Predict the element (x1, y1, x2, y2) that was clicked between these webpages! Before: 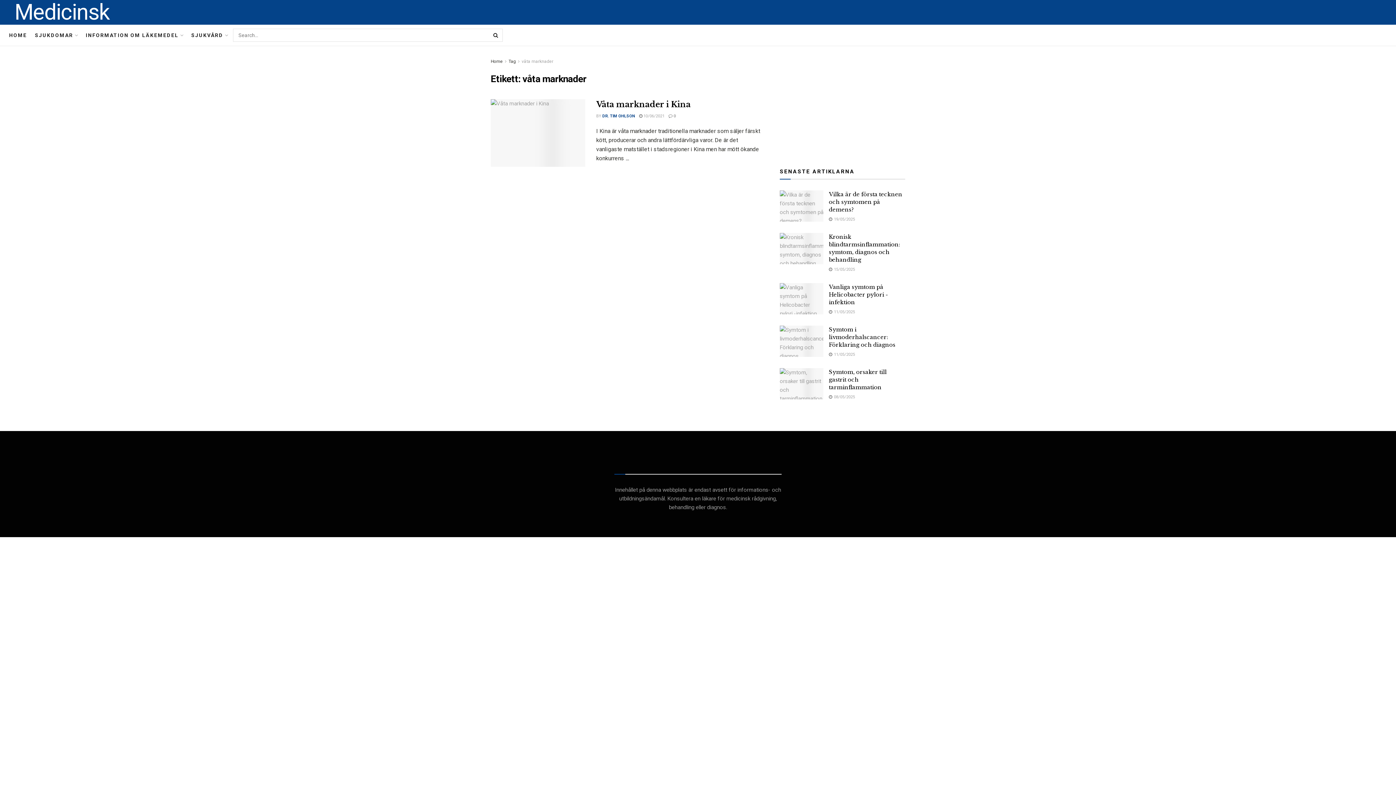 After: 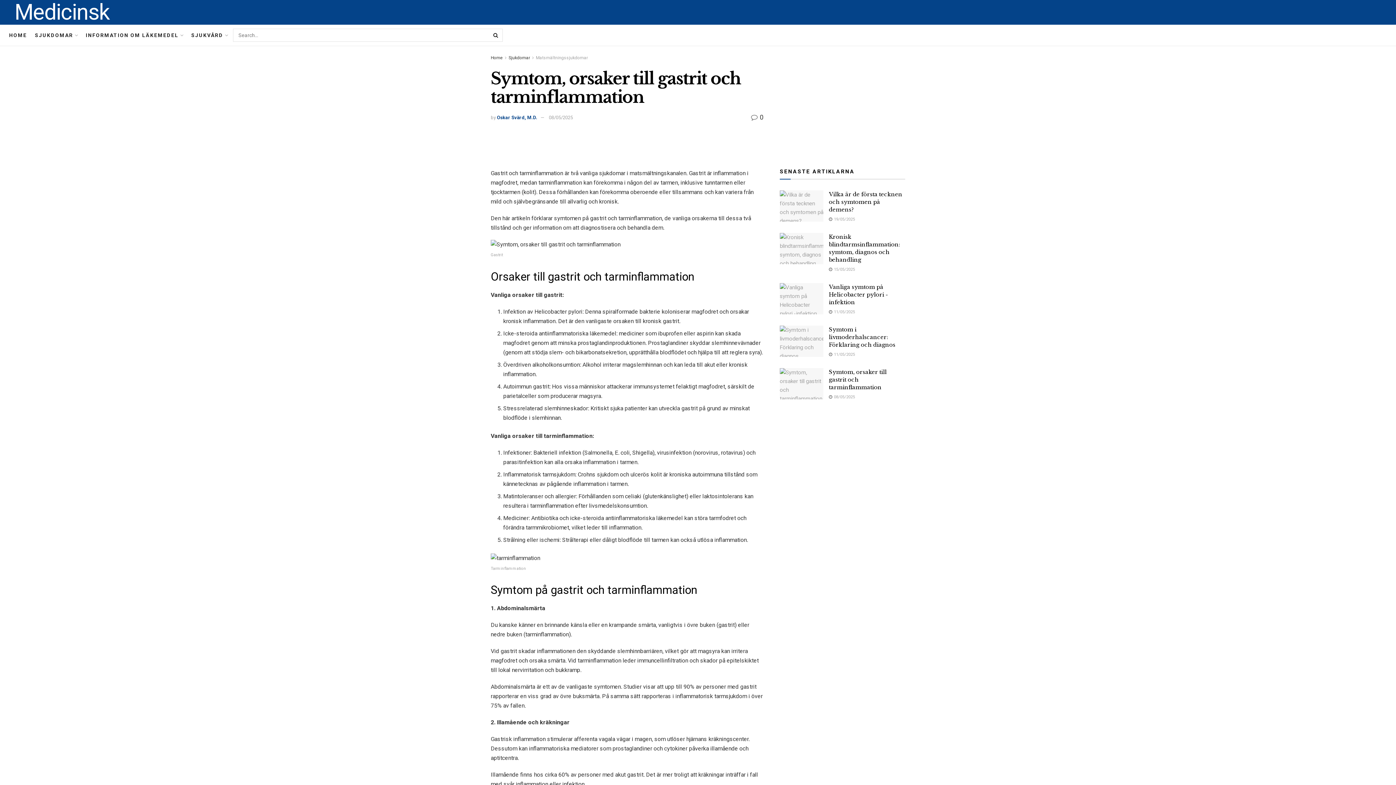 Action: bbox: (780, 368, 823, 399)